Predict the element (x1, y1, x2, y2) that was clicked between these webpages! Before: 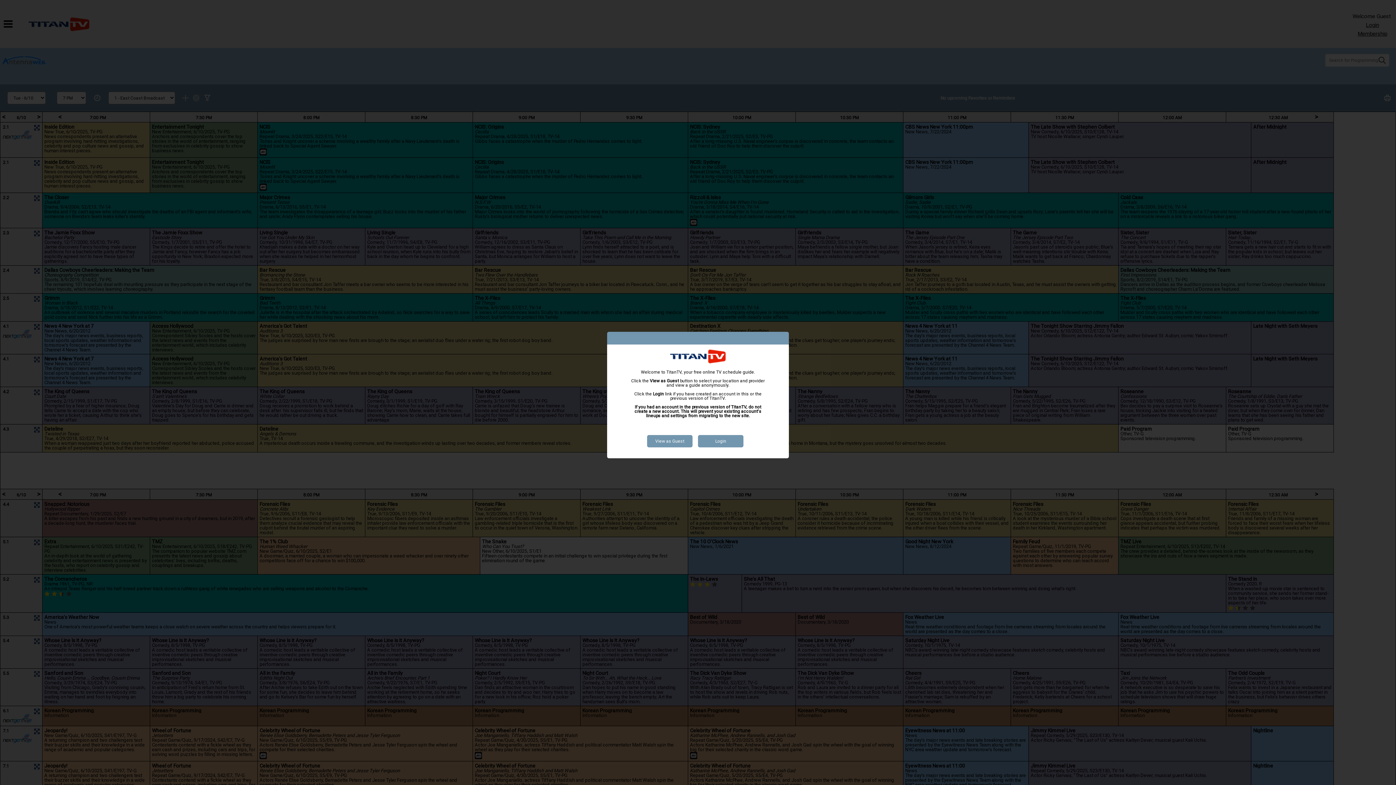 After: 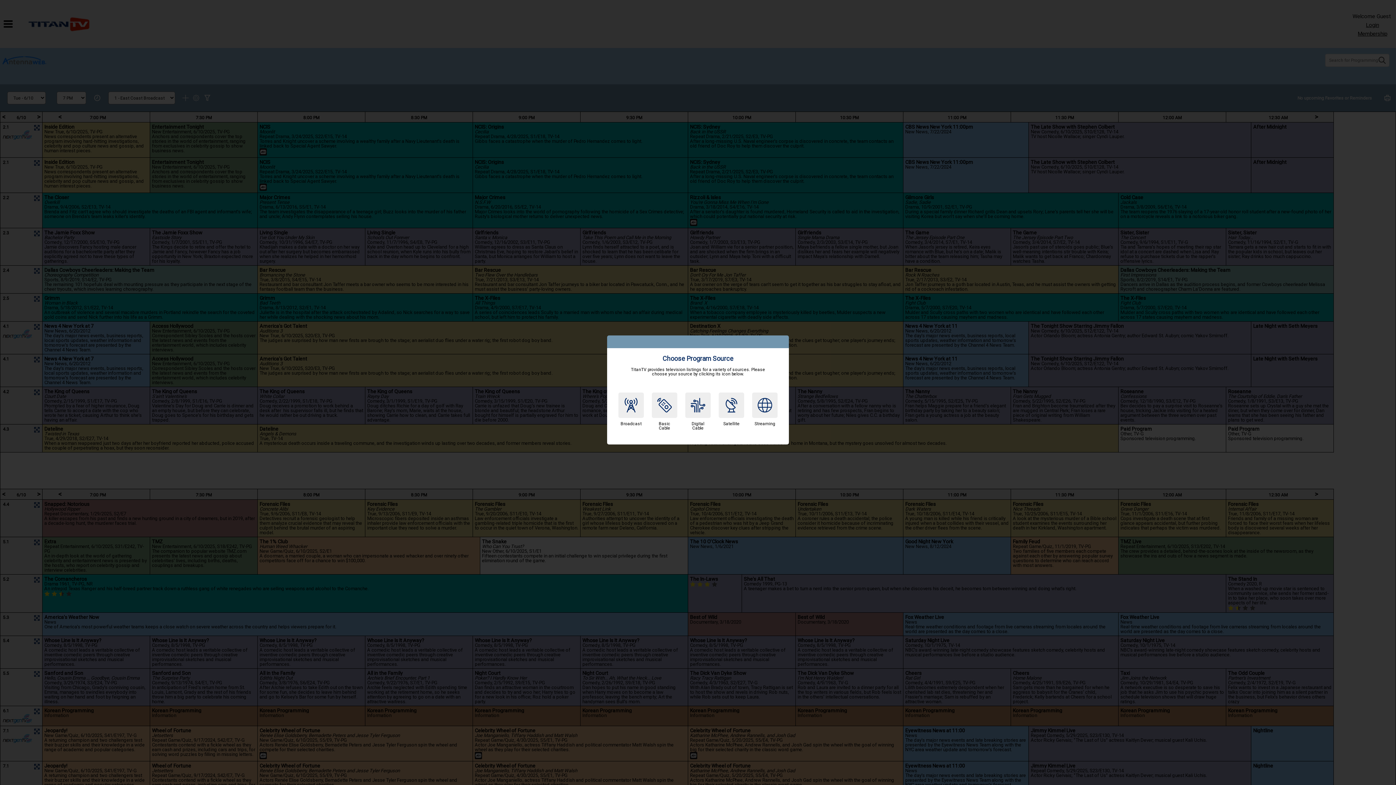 Action: bbox: (647, 435, 692, 447) label: View as Guest